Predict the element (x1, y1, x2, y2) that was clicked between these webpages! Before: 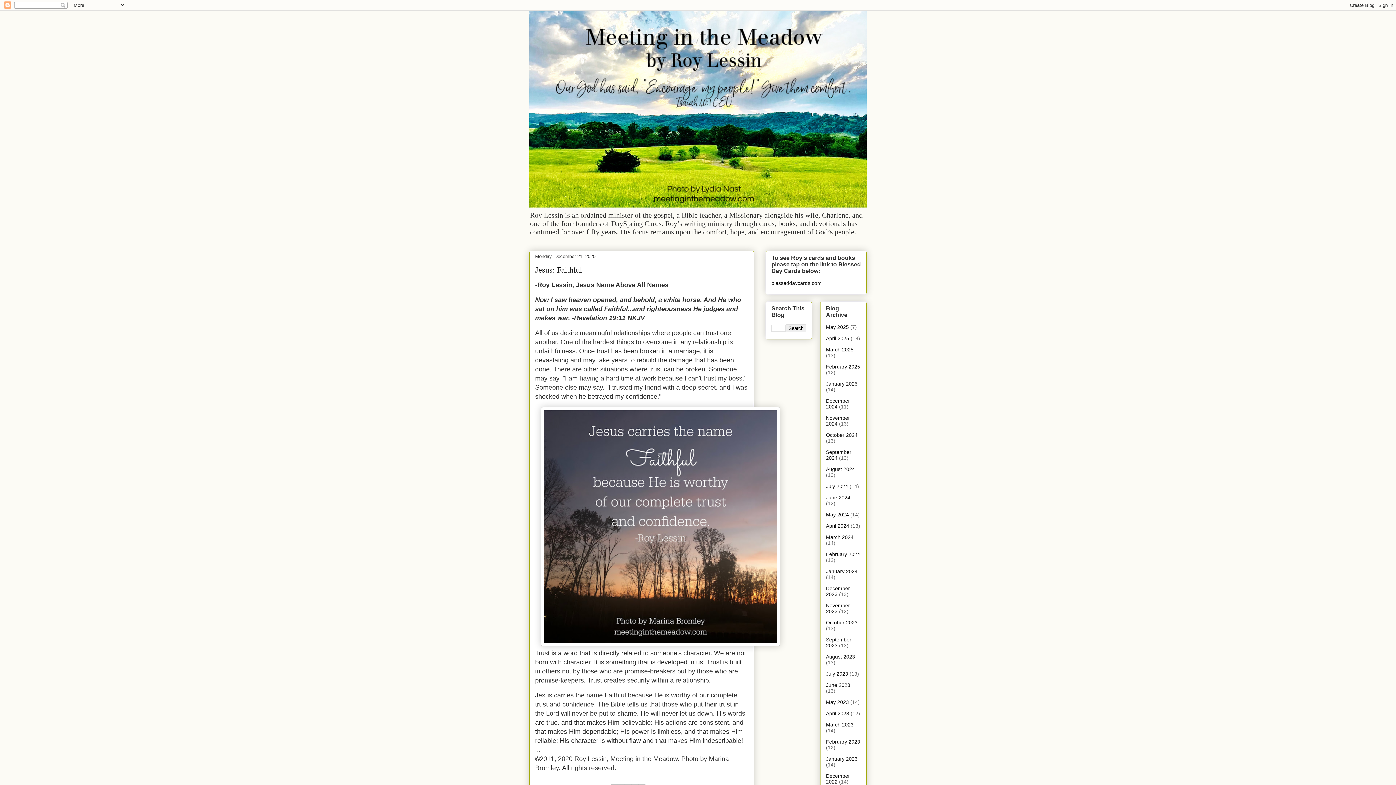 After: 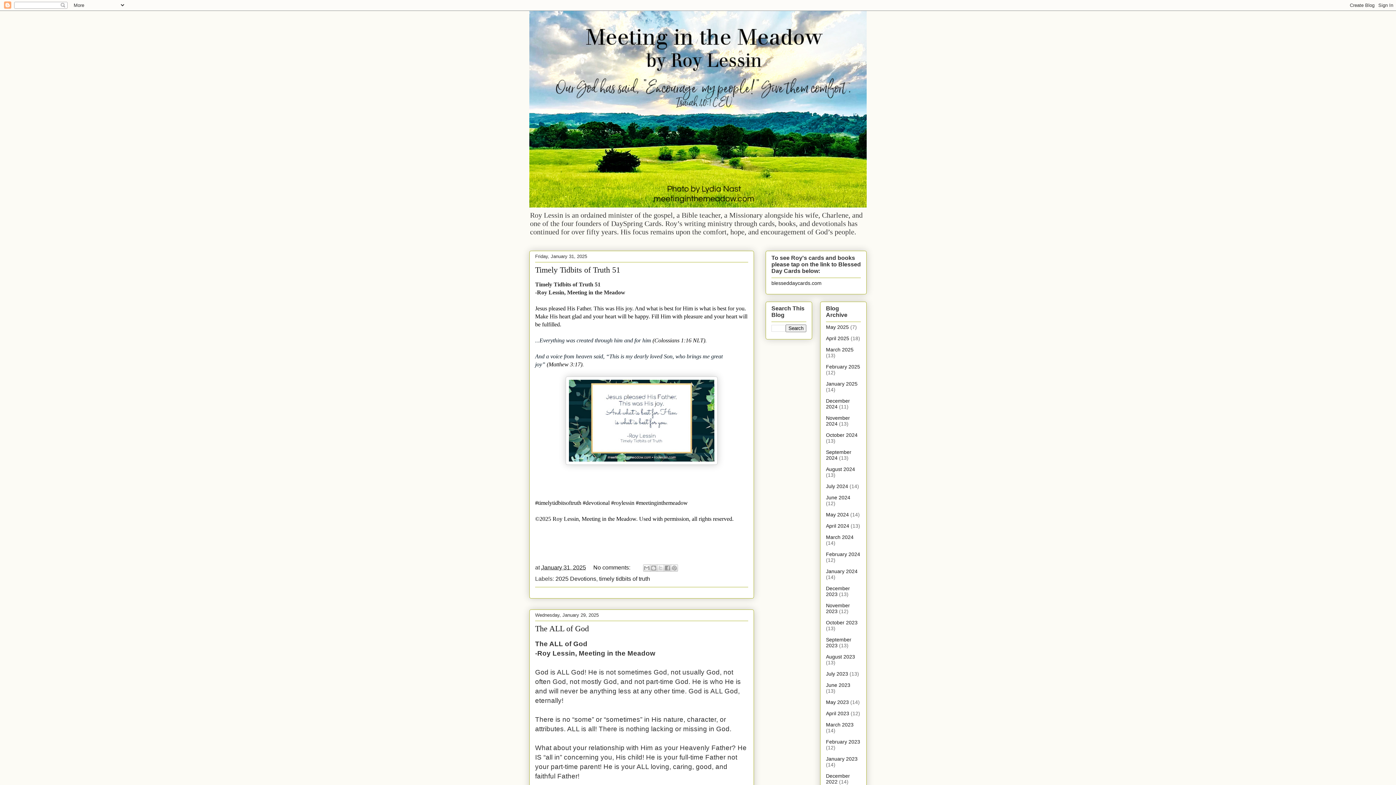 Action: label: January 2025 bbox: (826, 381, 857, 386)